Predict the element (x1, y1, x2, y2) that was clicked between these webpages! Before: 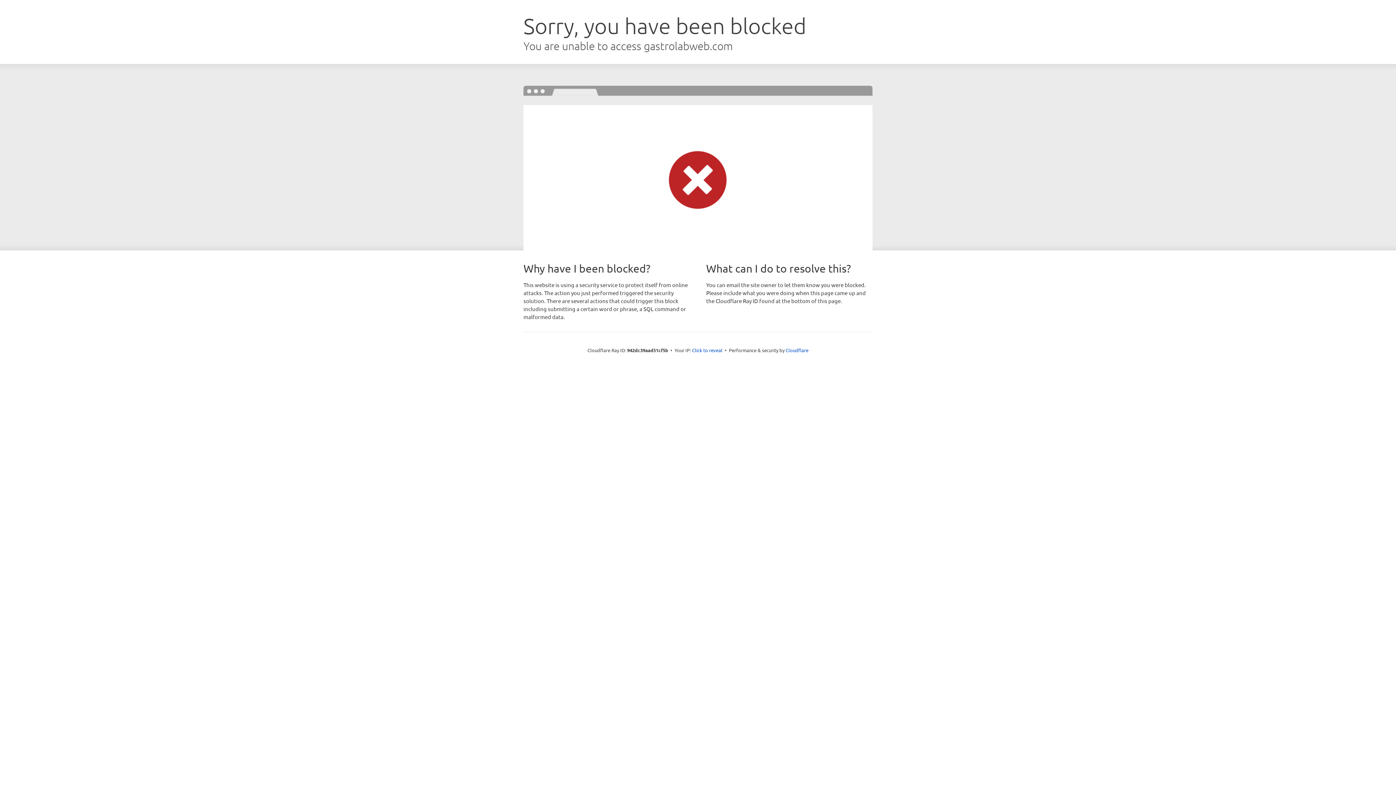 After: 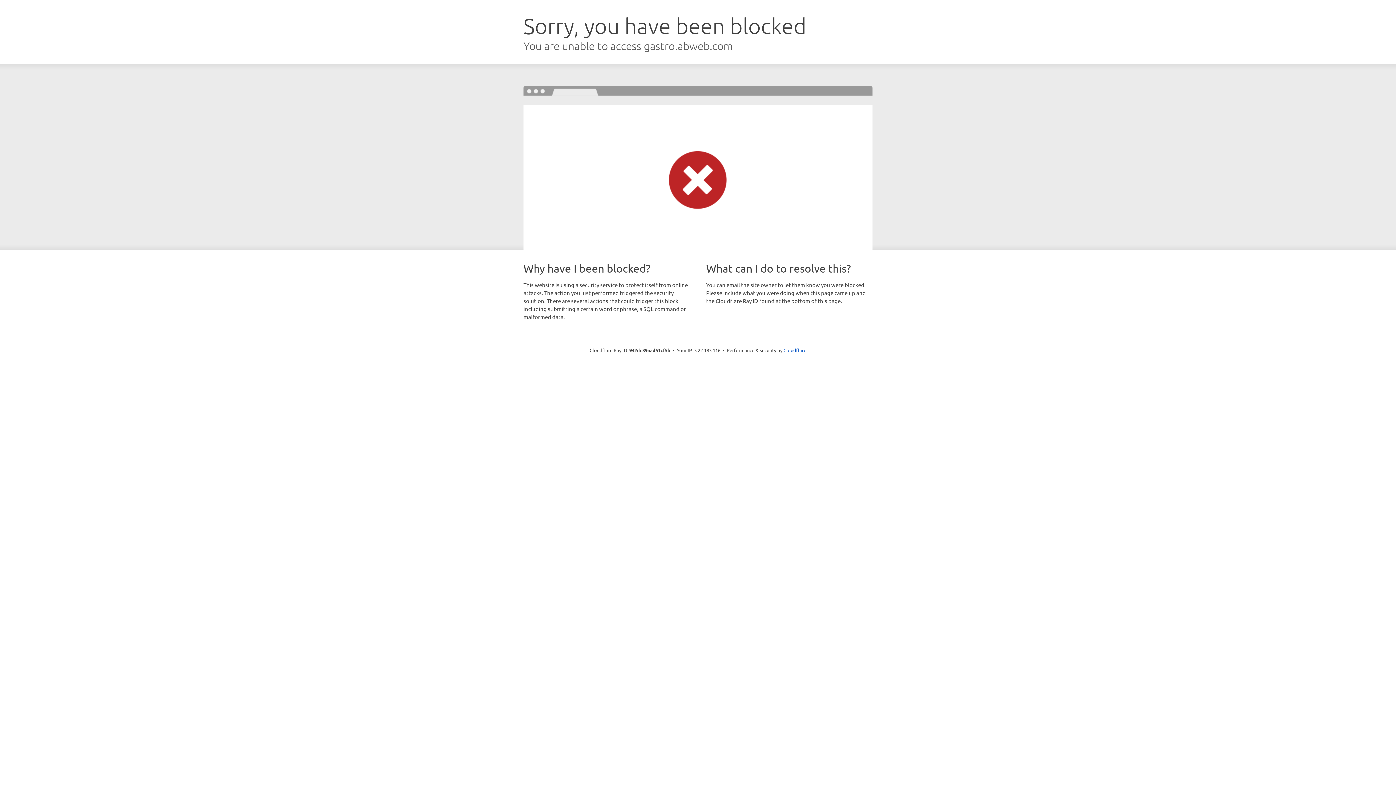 Action: label: Click to reveal bbox: (692, 346, 722, 353)